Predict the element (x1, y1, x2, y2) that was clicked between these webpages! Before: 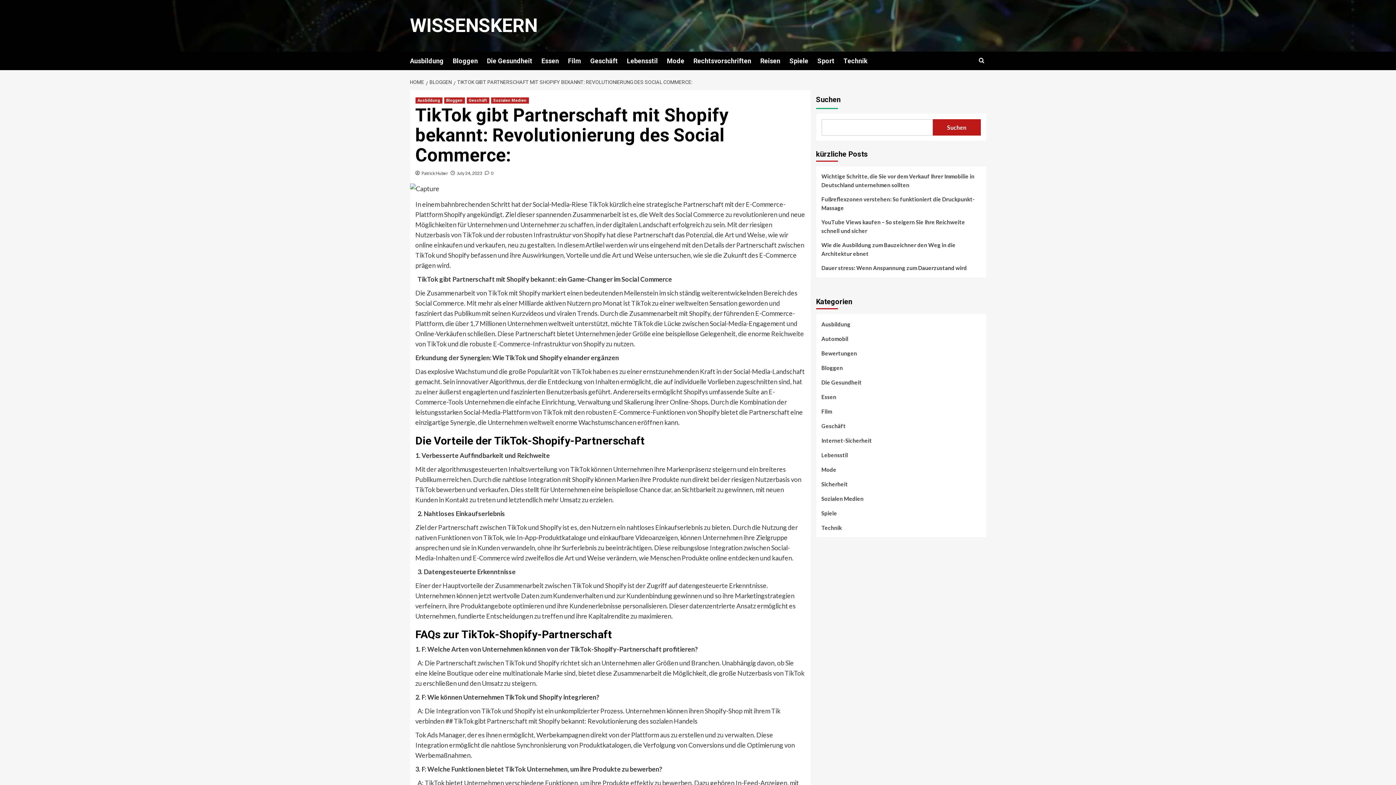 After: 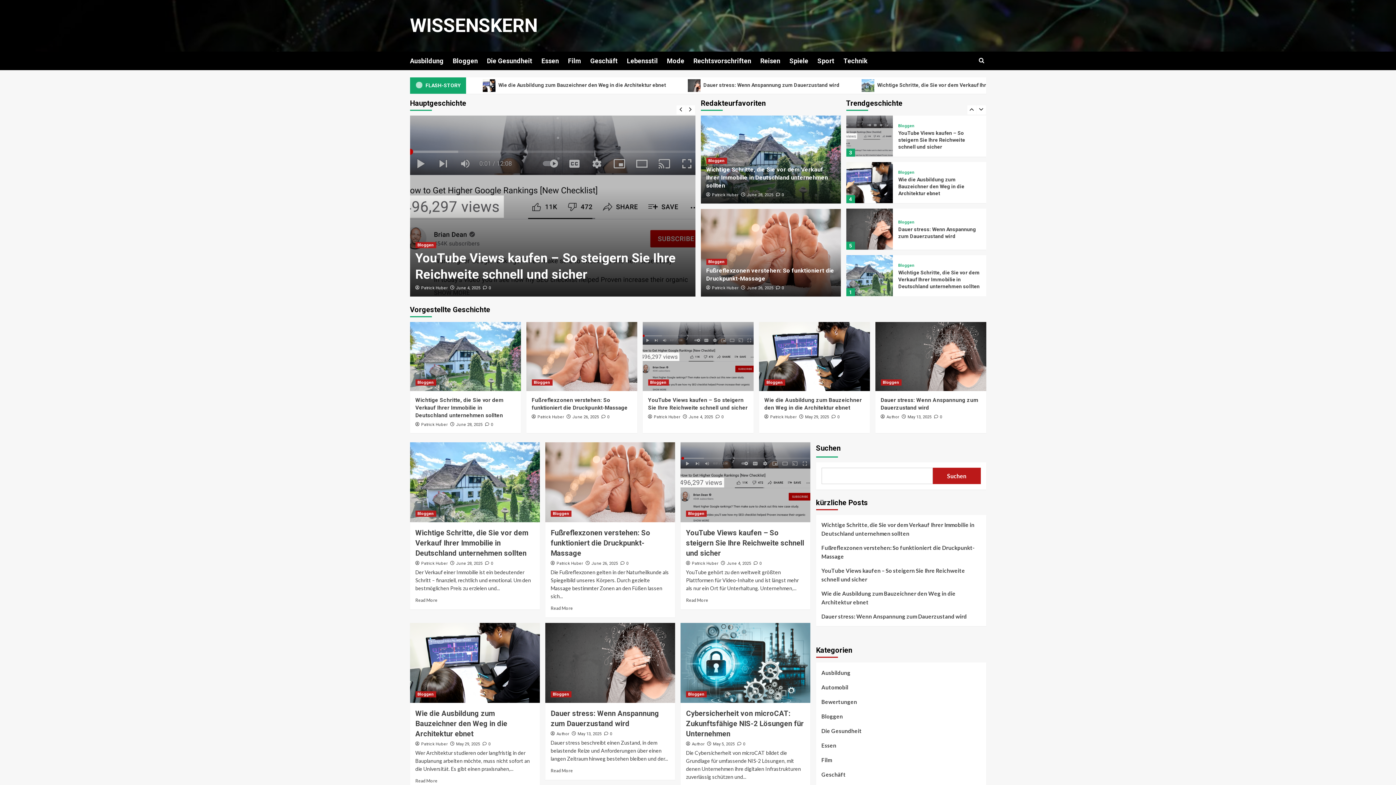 Action: label: WISSENSKERN bbox: (410, 14, 537, 36)